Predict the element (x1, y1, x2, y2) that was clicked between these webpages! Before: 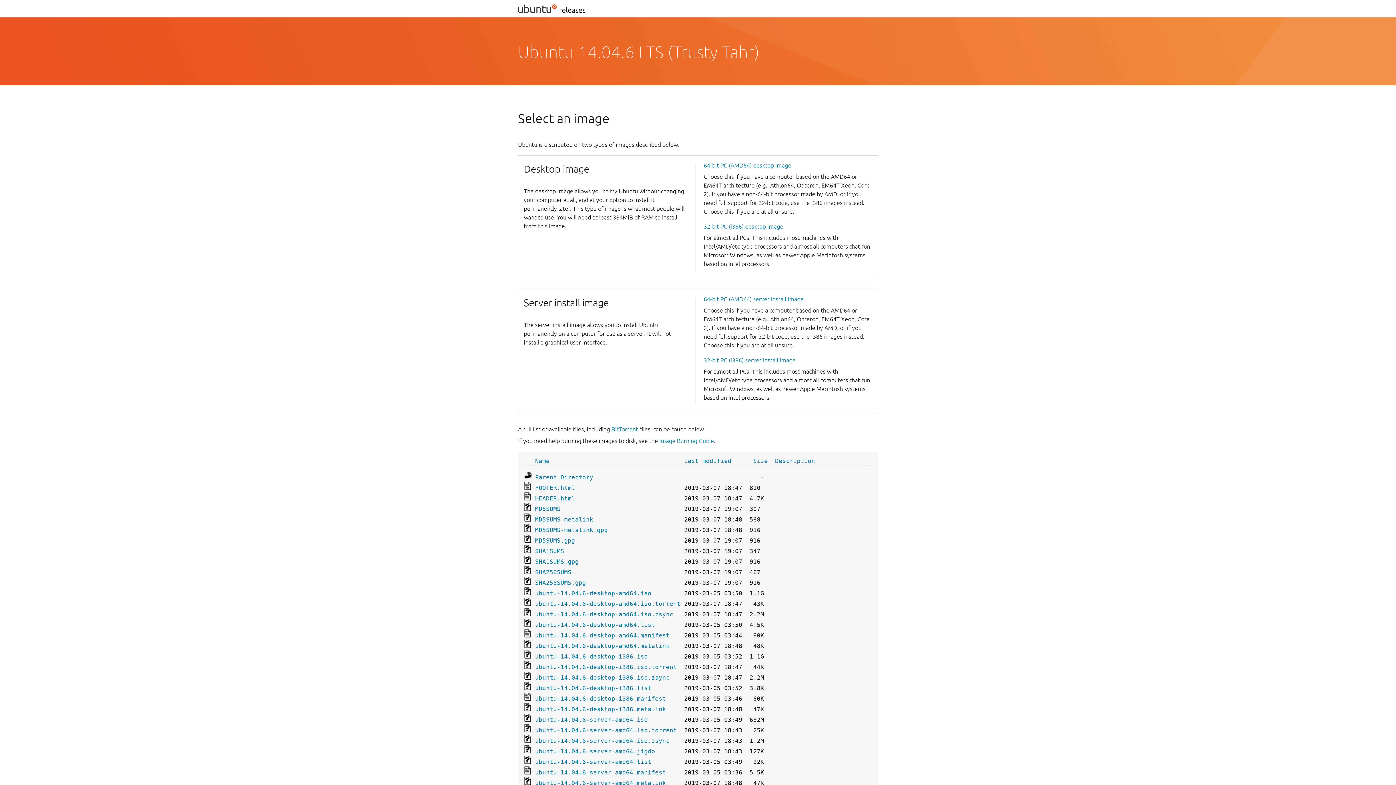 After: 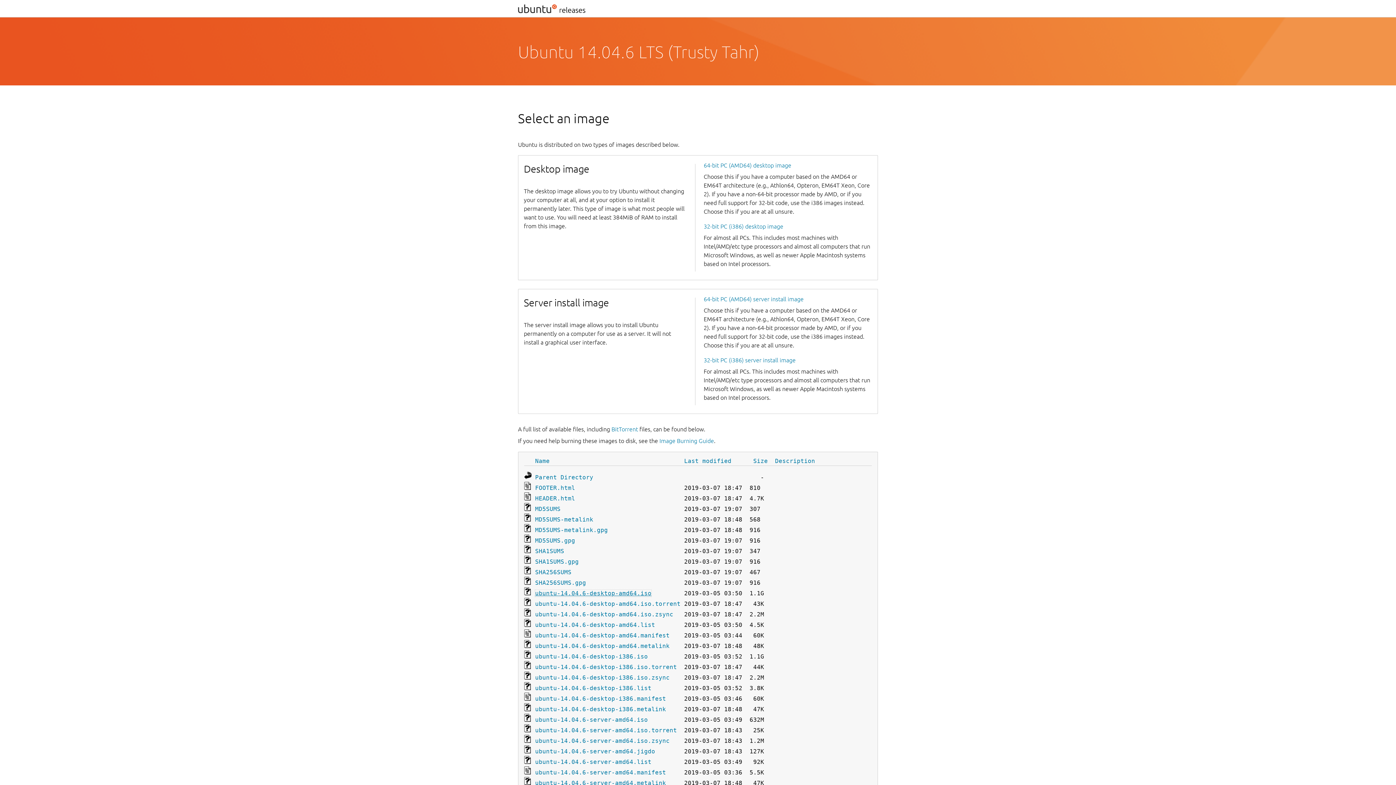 Action: label: ubuntu-14.04.6-desktop-amd64.iso bbox: (535, 590, 651, 597)